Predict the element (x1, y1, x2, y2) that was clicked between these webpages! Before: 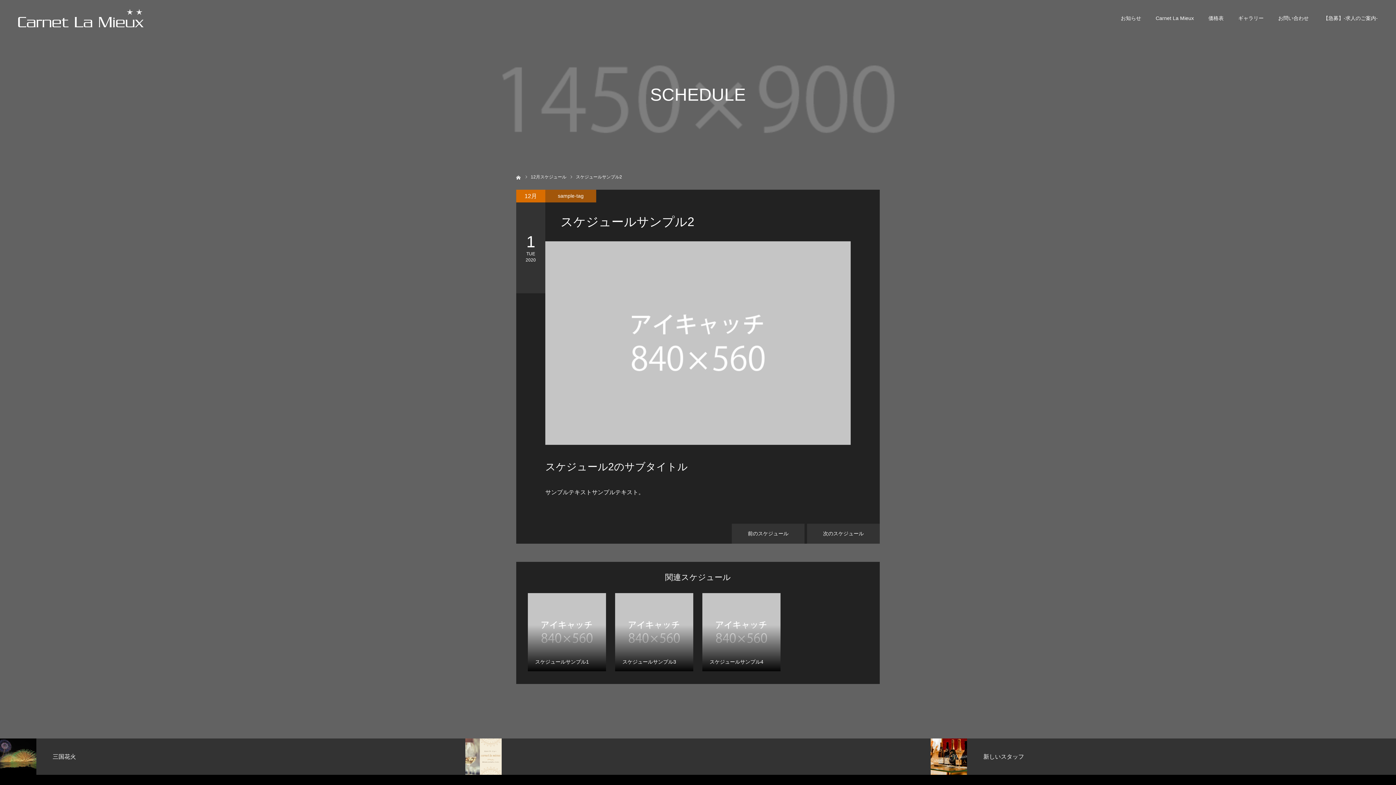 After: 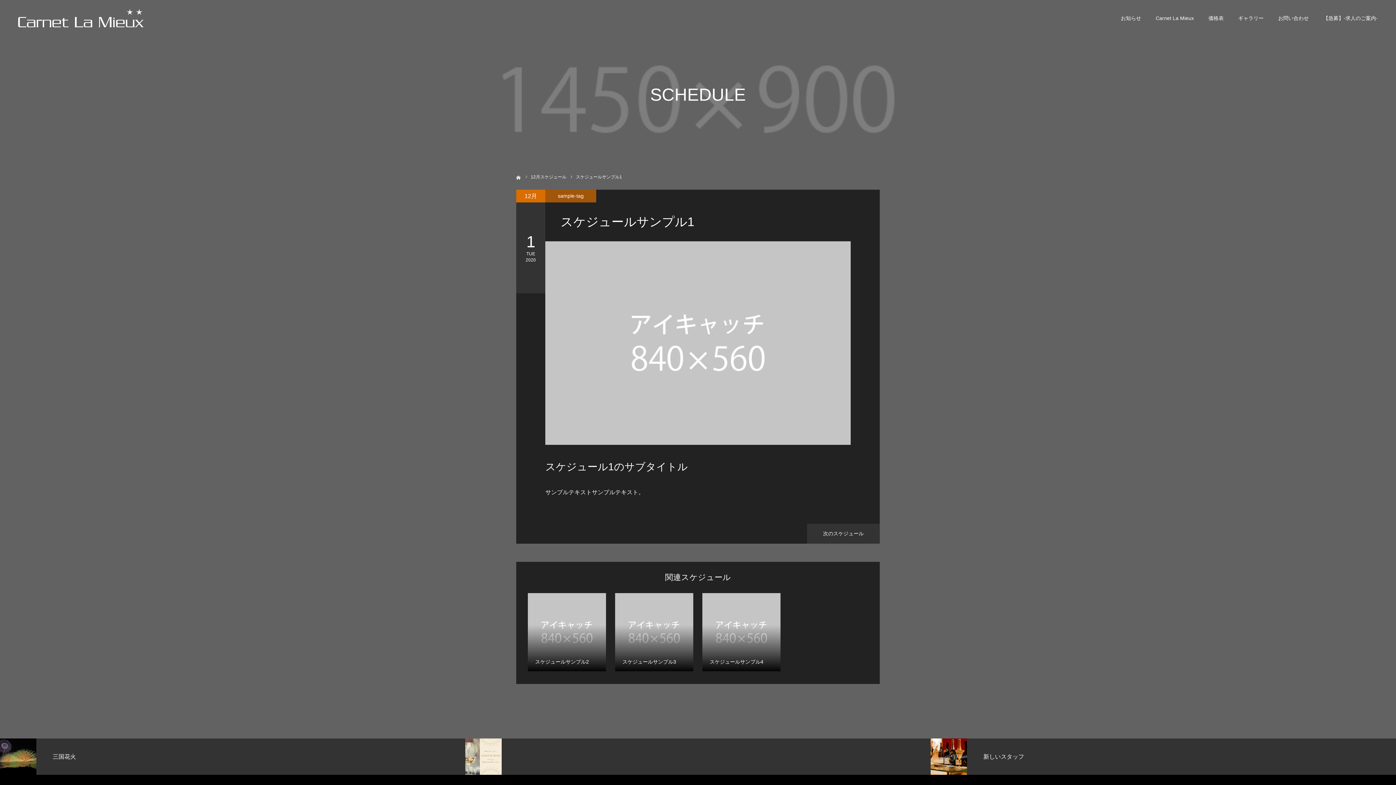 Action: bbox: (528, 593, 606, 671) label: スケジュールサンプル1